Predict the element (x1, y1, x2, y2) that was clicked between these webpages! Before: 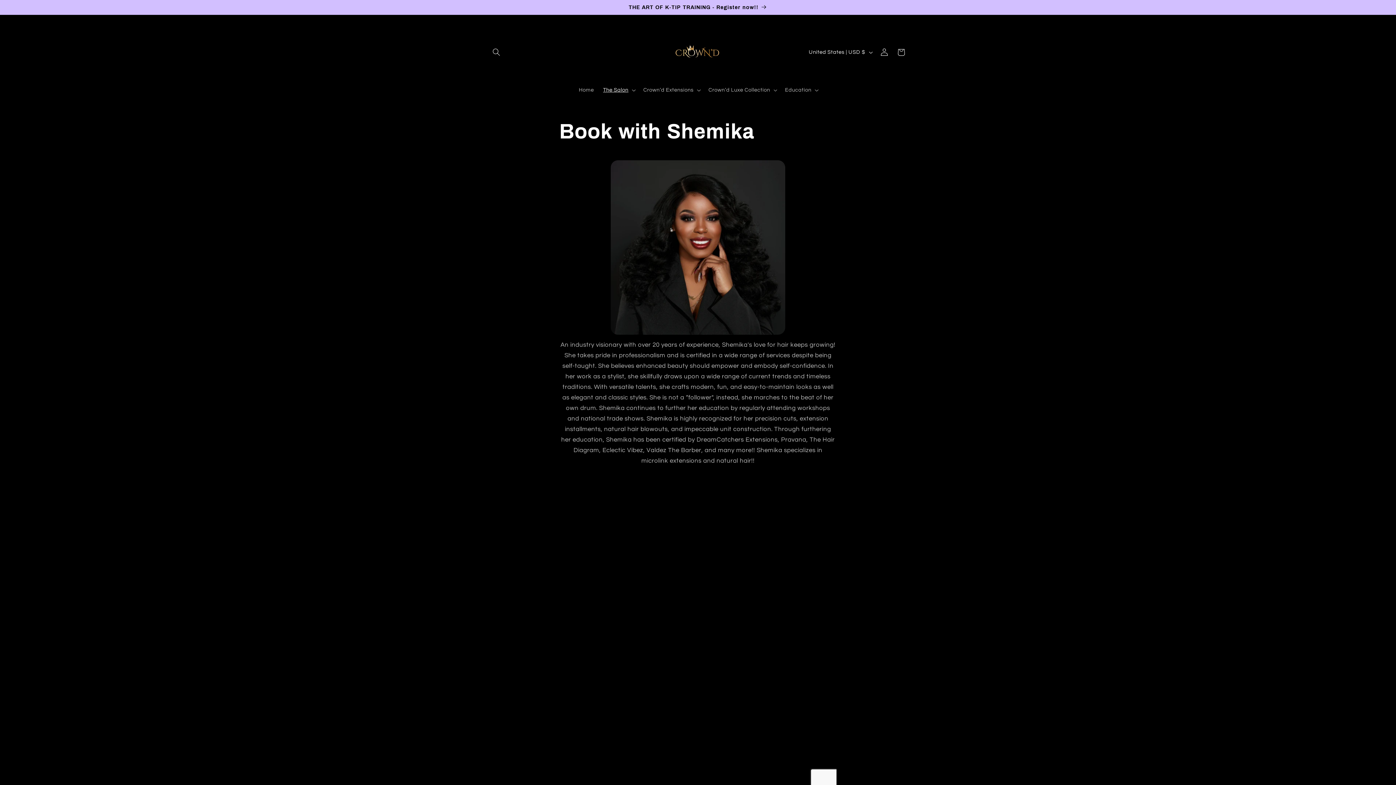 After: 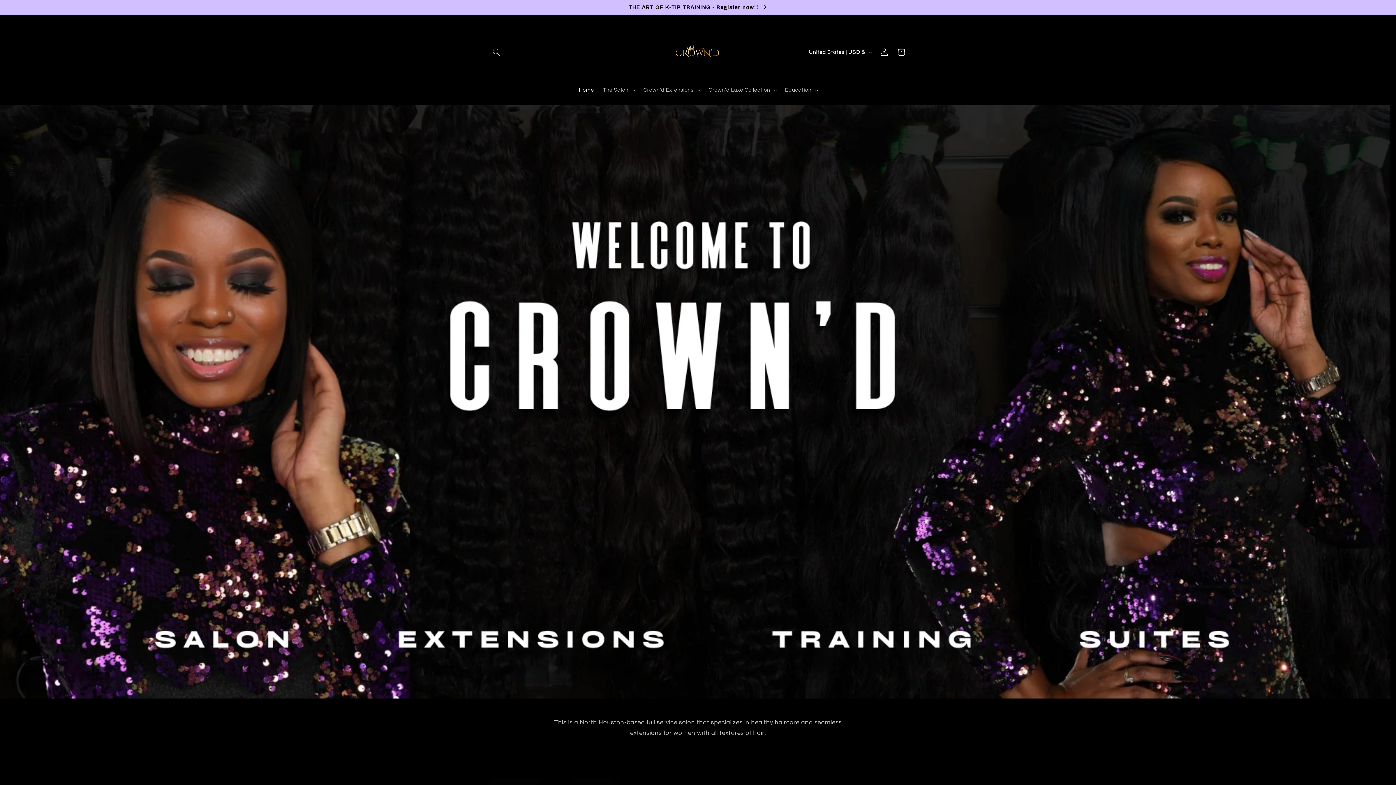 Action: label: Home bbox: (574, 82, 598, 98)